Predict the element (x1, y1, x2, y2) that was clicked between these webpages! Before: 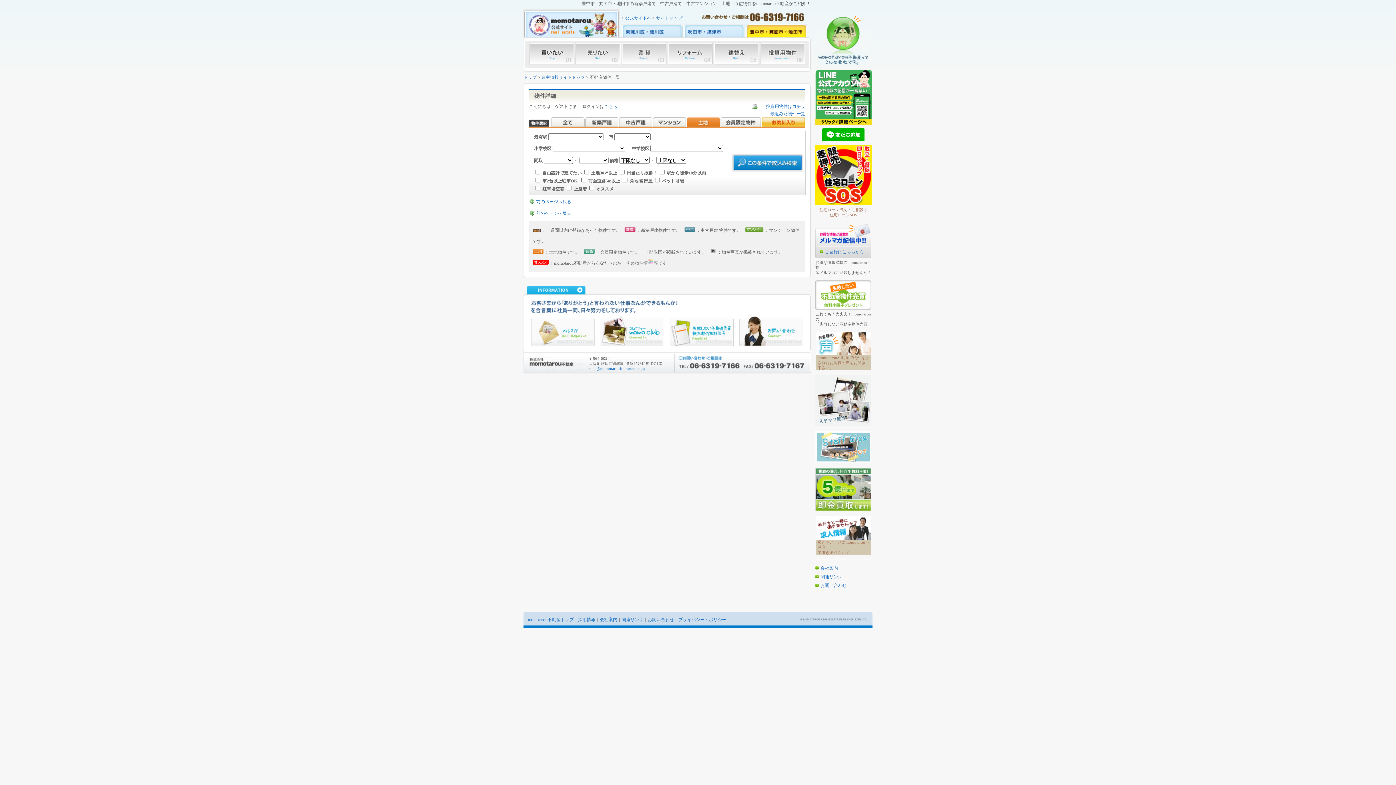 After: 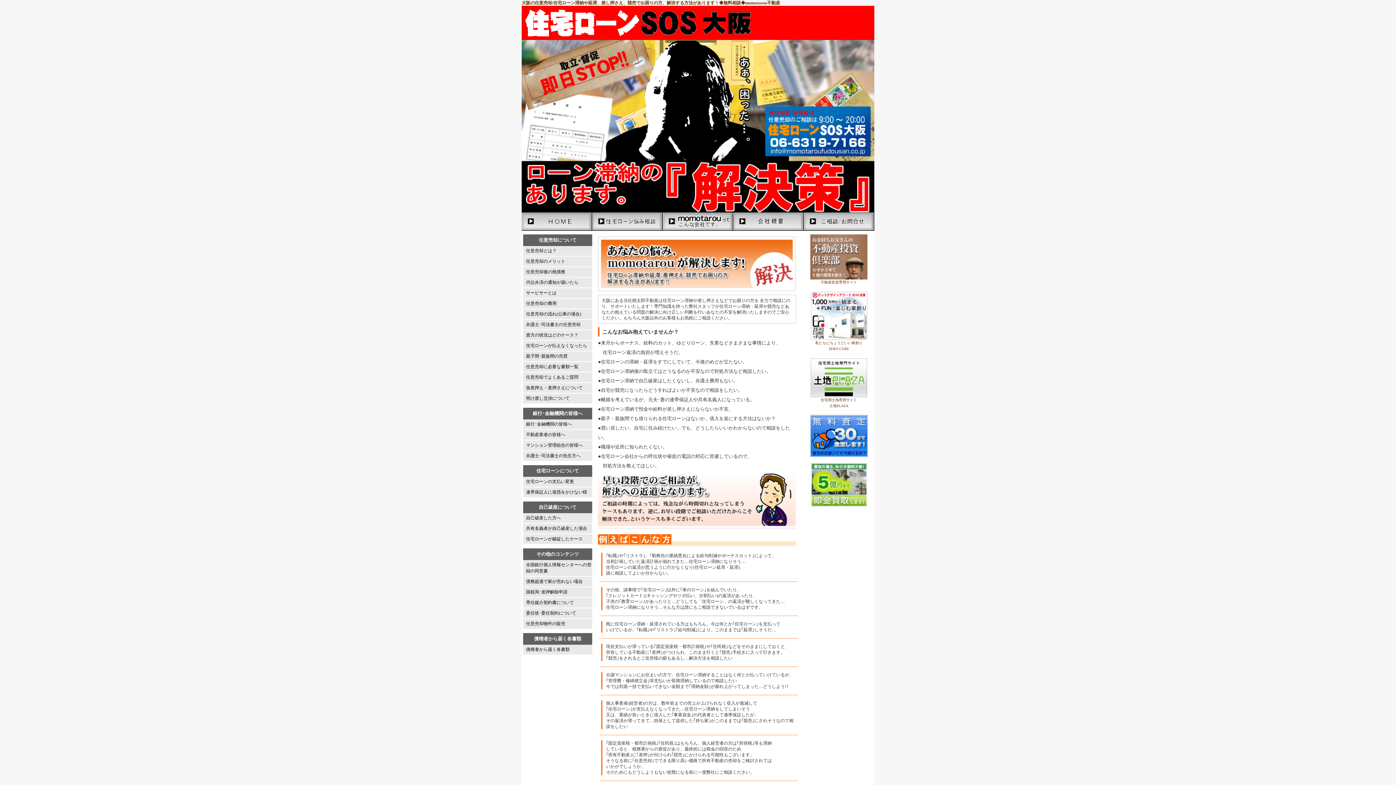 Action: bbox: (815, 201, 872, 206)